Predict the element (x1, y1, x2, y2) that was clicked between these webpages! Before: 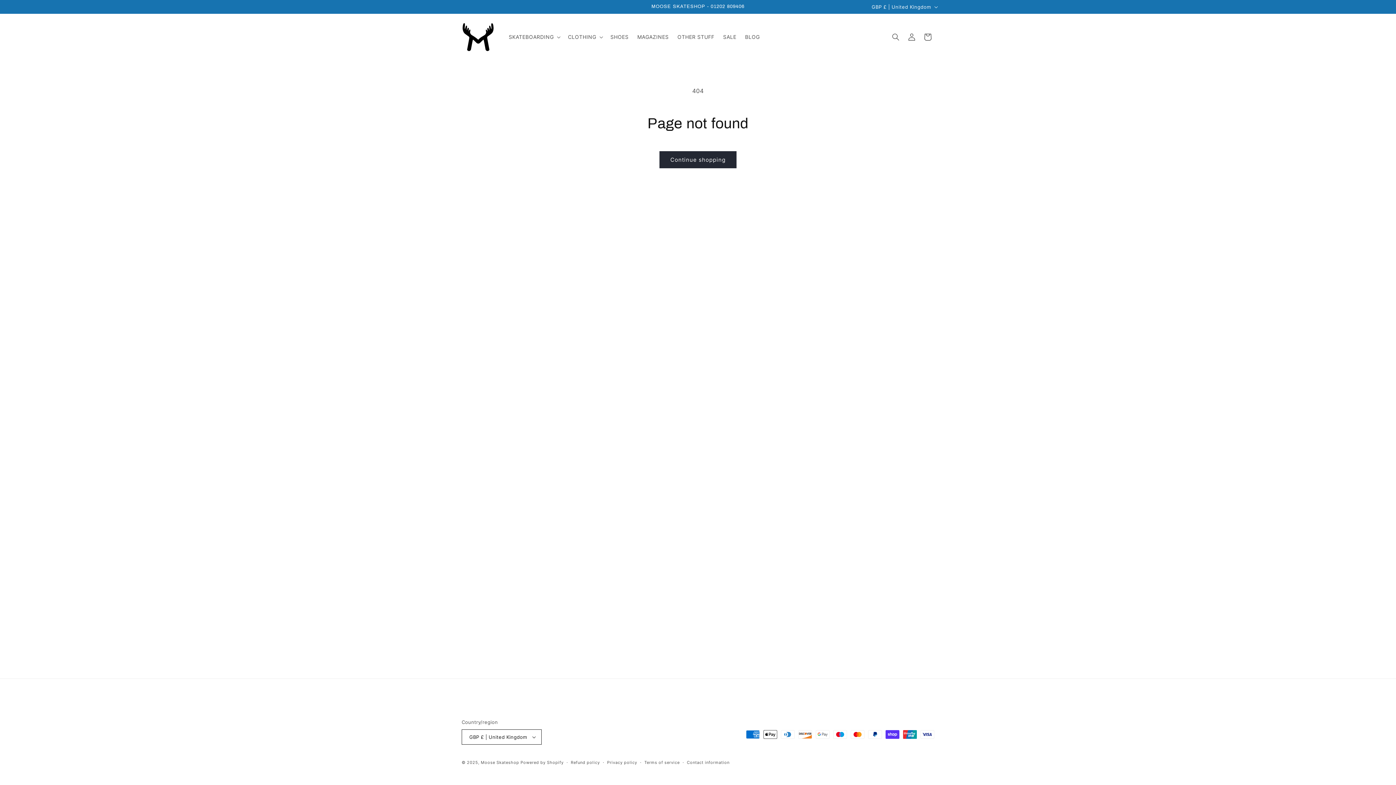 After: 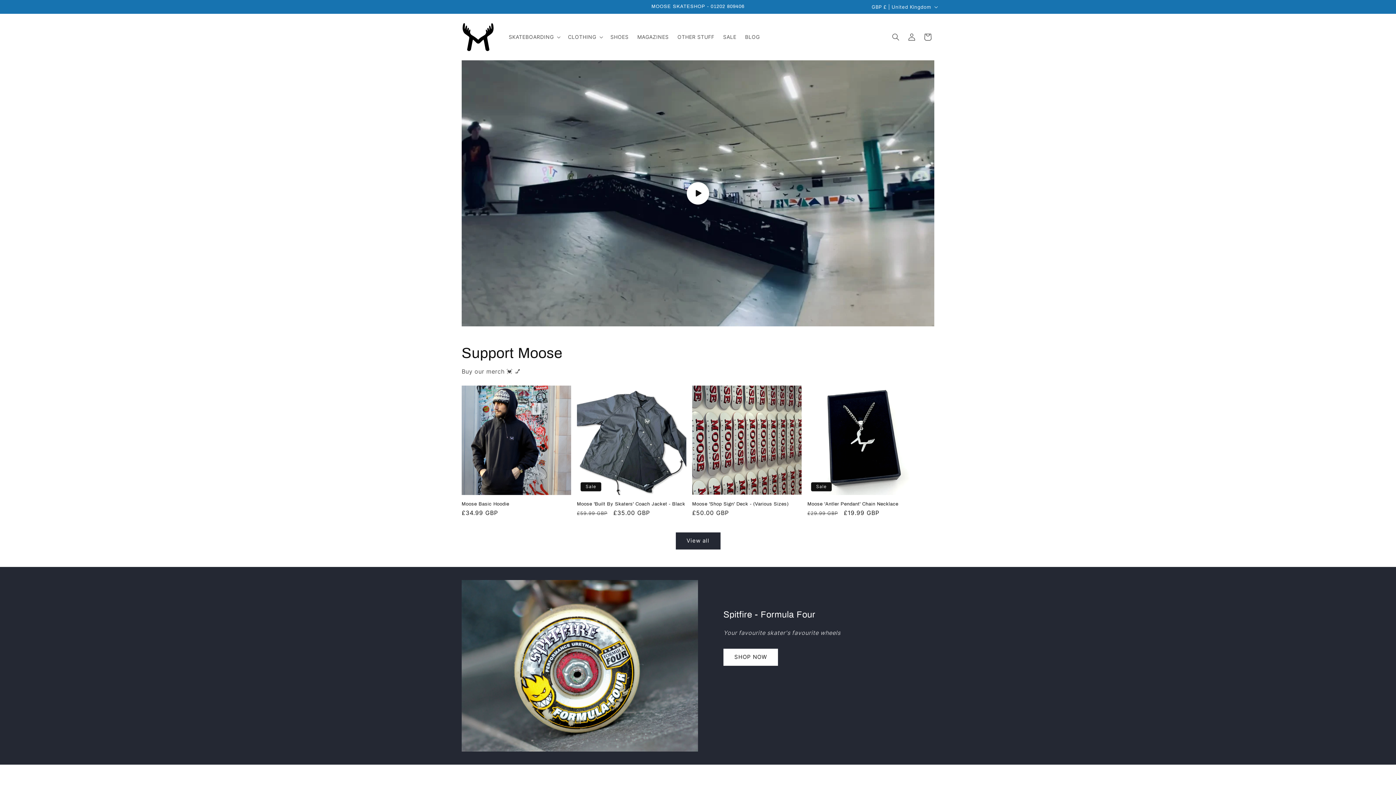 Action: label: Moose Skateshop bbox: (480, 760, 519, 765)